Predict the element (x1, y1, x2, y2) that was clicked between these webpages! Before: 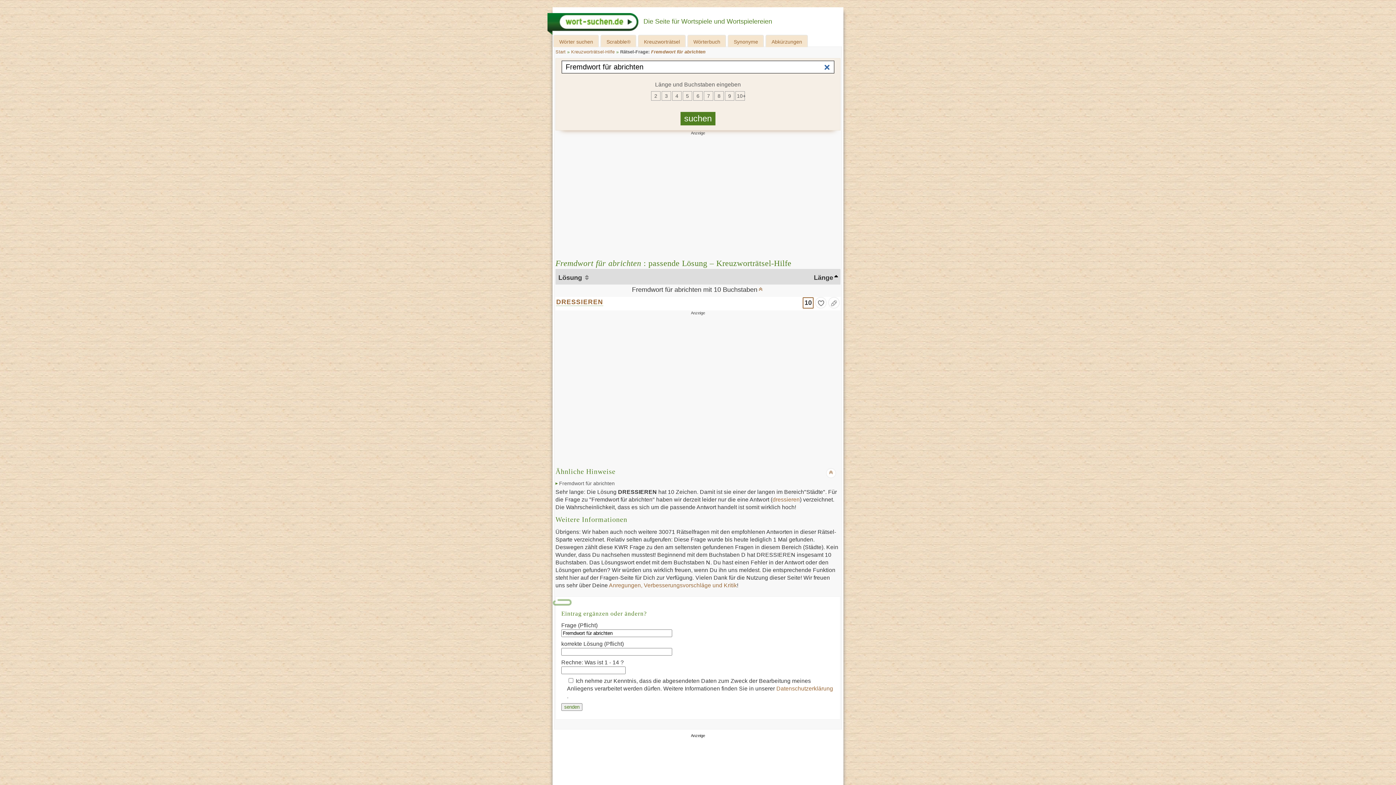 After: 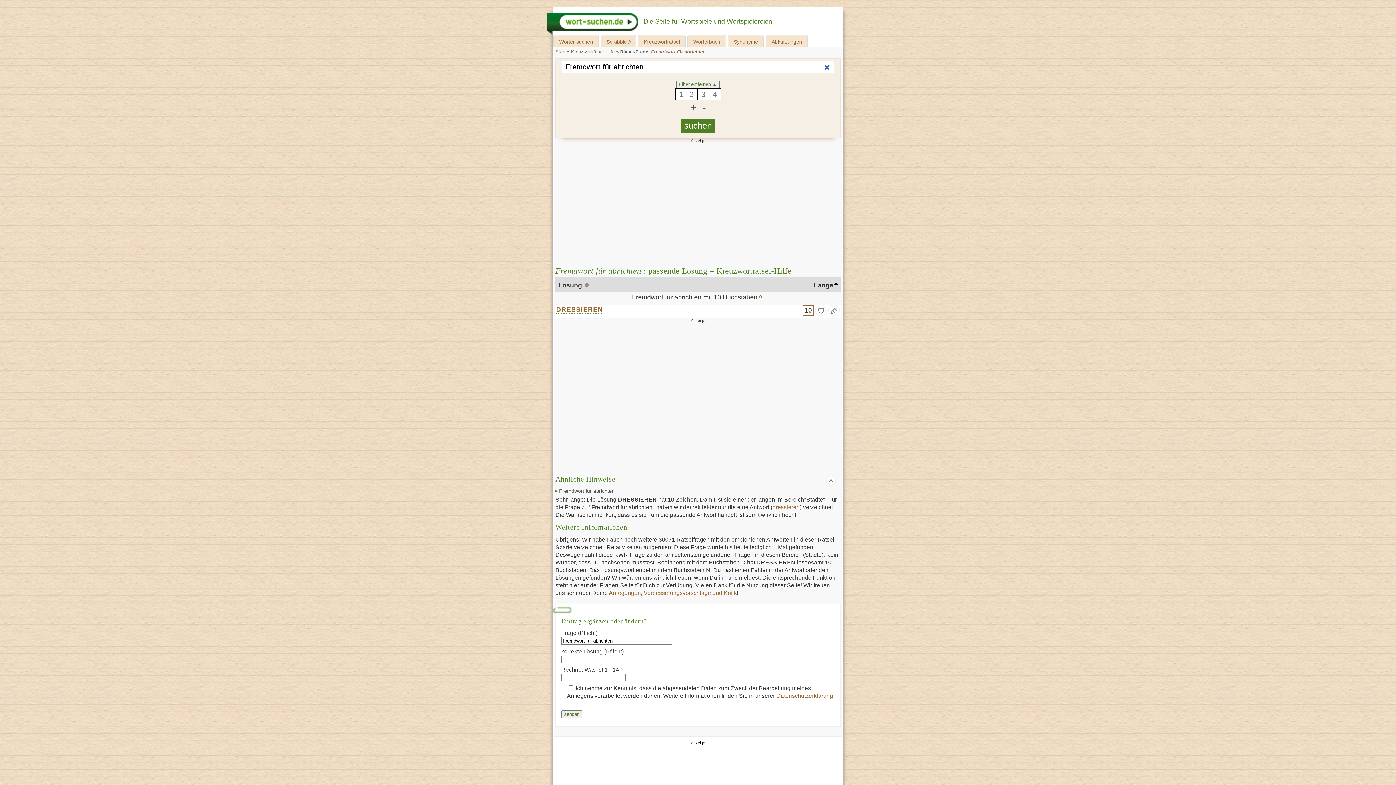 Action: label: 4 bbox: (672, 91, 681, 100)